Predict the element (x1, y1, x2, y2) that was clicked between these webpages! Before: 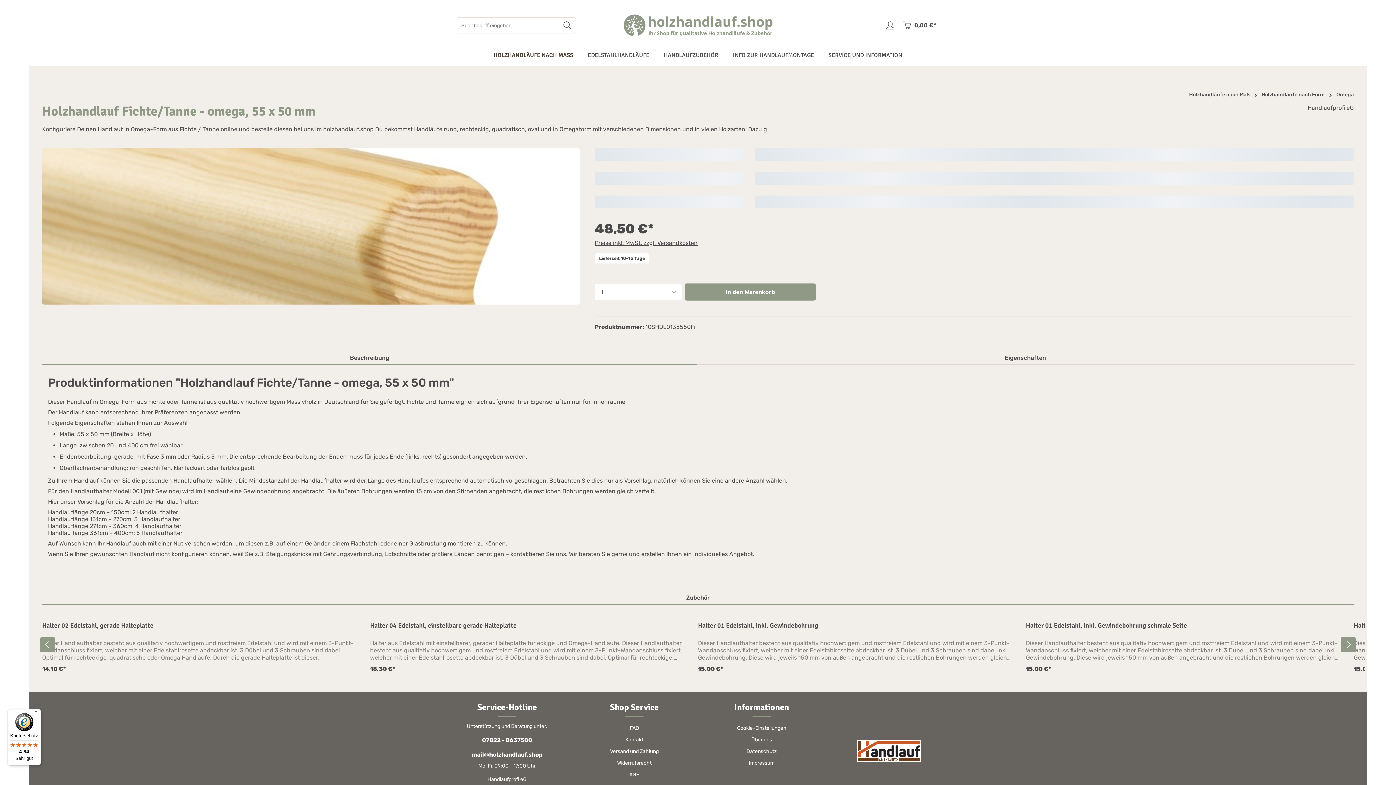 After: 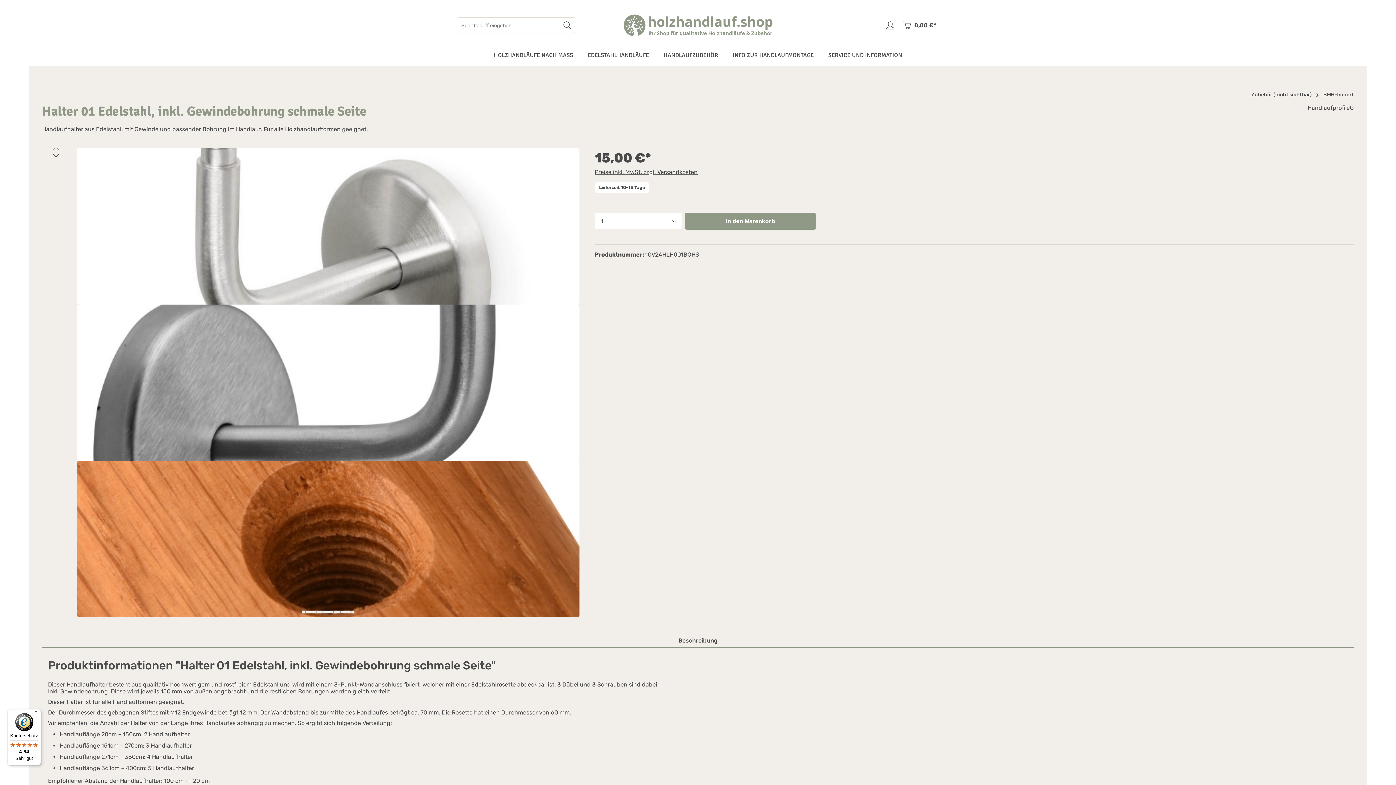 Action: bbox: (1026, 621, 1343, 638) label: Halter 01 Edelstahl, inkl. Gewindebohrung schmale Seite